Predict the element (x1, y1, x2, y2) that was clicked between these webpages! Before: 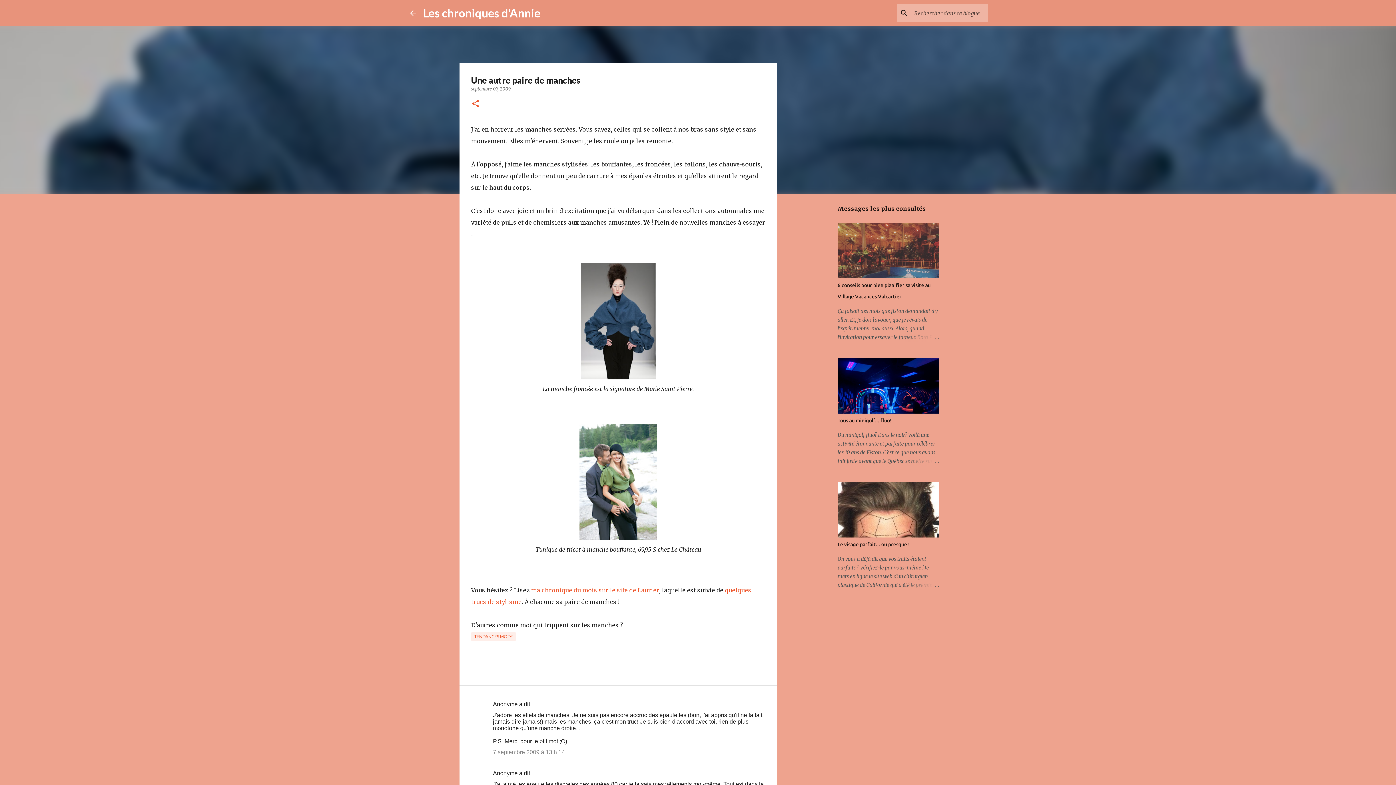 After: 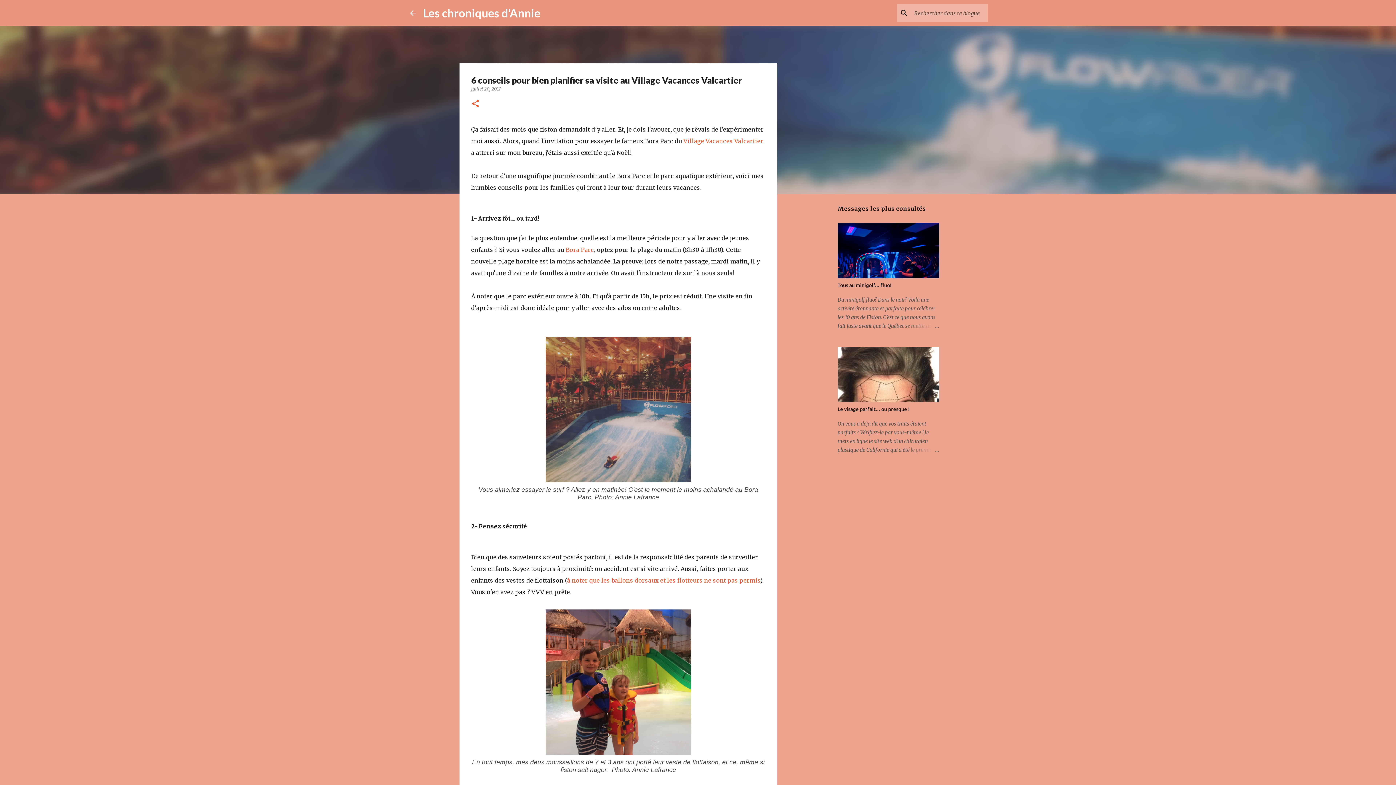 Action: bbox: (904, 333, 939, 341)